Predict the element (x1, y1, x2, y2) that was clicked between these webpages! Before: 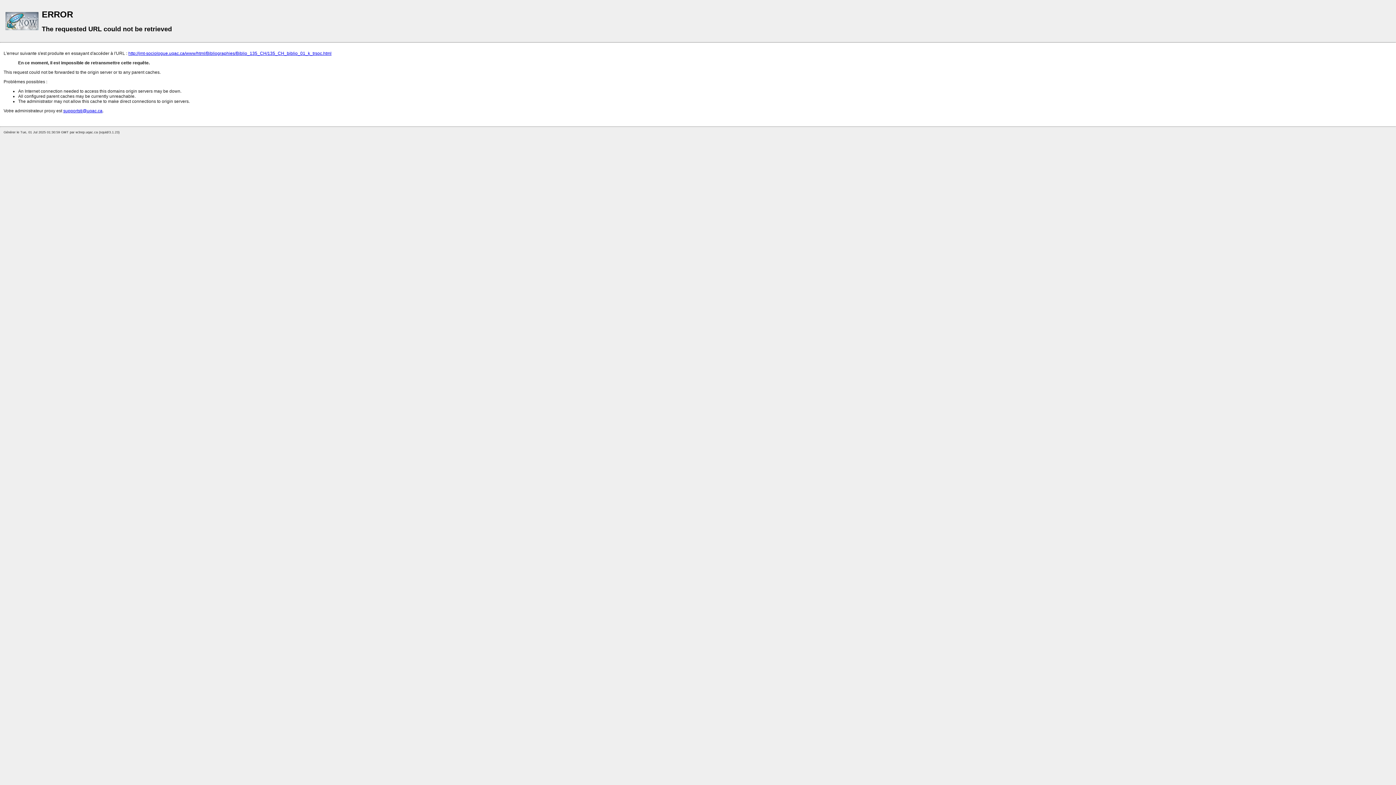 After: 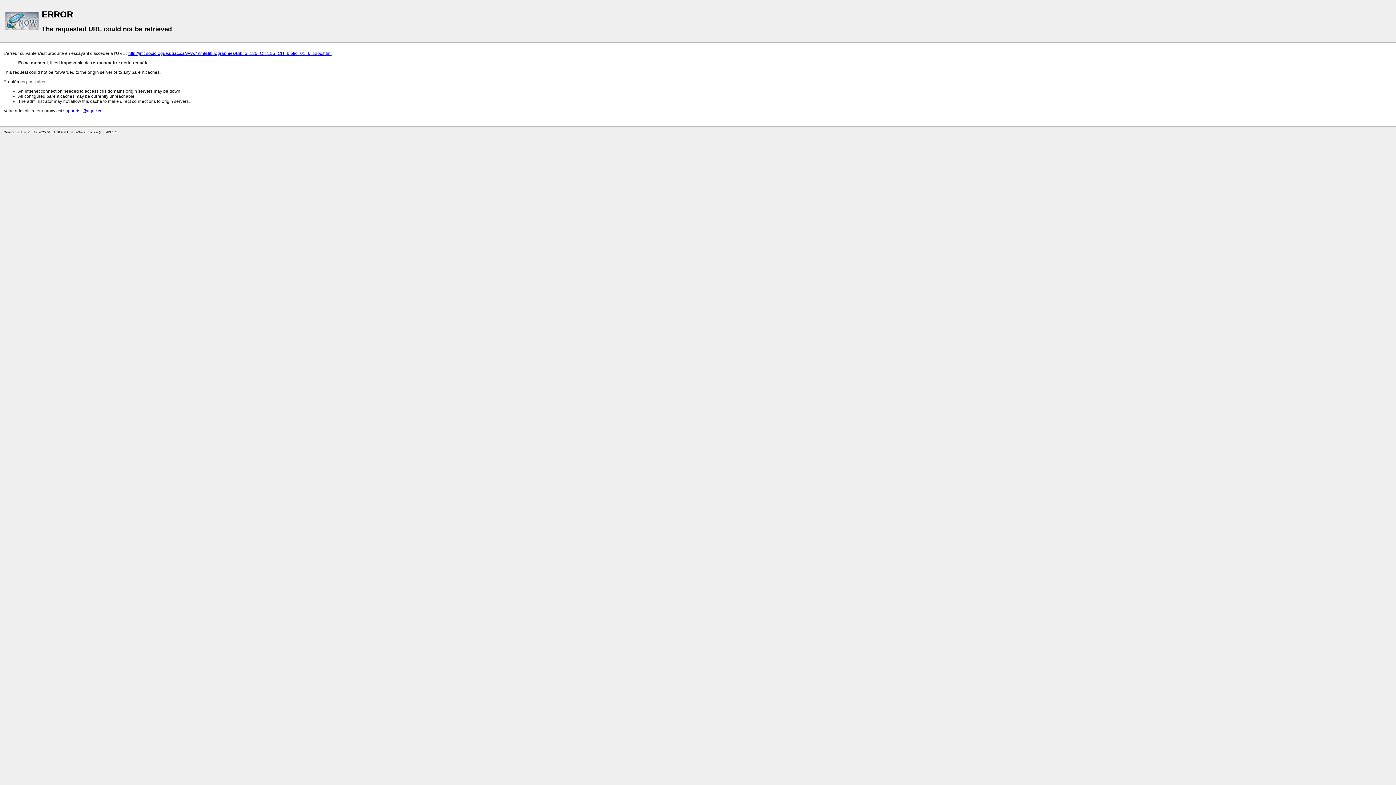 Action: bbox: (128, 50, 331, 56) label: http://jmt-sociologue.uqac.ca/www/html/Bibliographies/Biblio_135_CH/135_CH_biblio_01_k_trsoc.html